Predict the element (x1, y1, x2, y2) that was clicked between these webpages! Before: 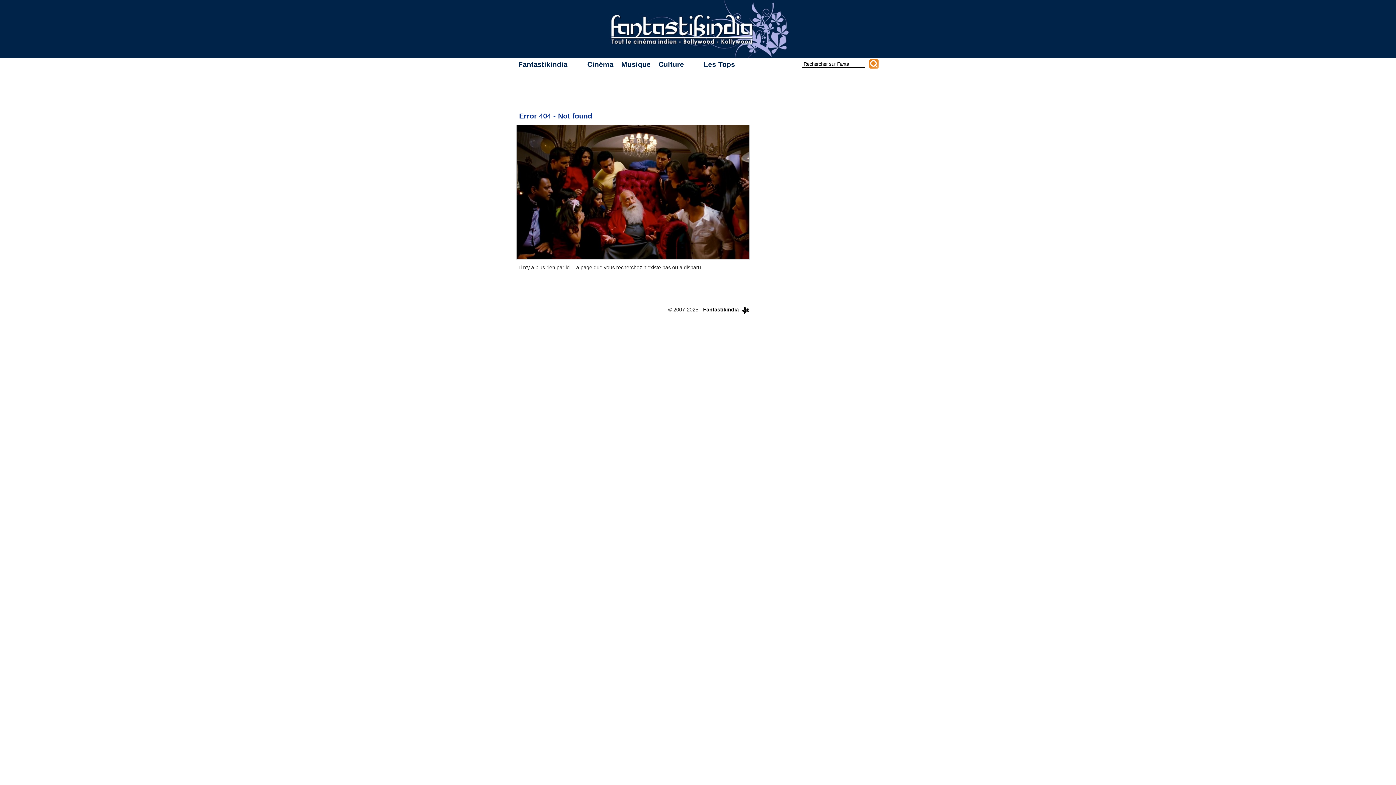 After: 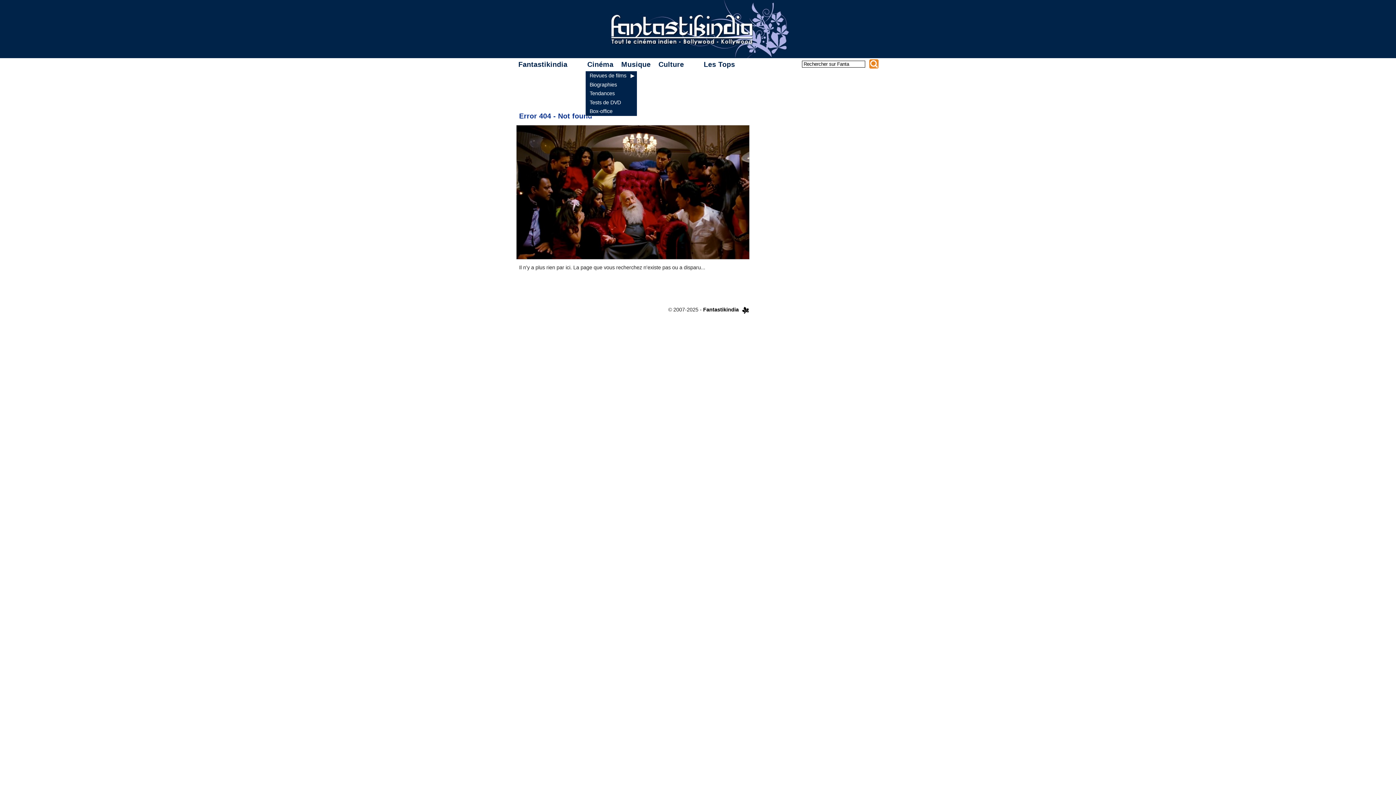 Action: label: Cinéma bbox: (585, 58, 619, 70)